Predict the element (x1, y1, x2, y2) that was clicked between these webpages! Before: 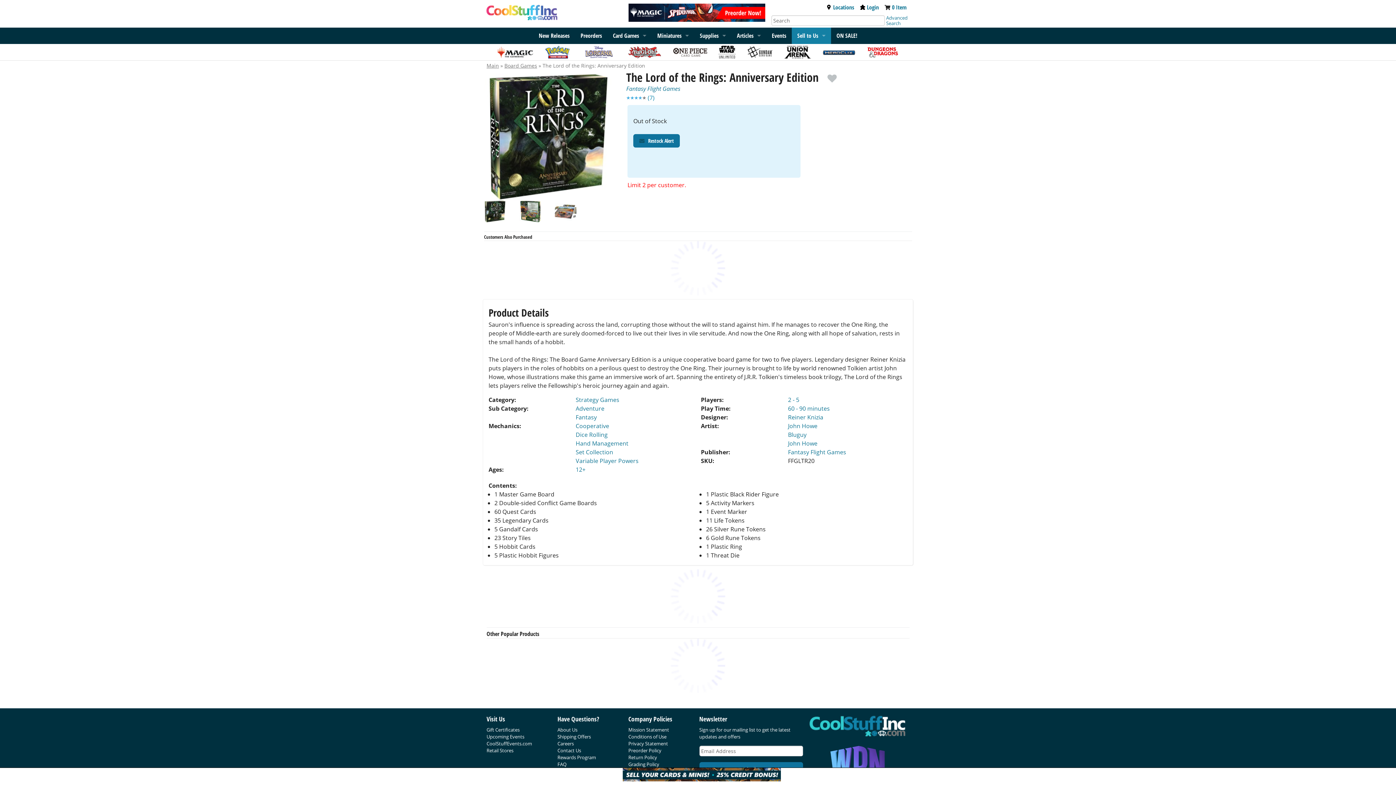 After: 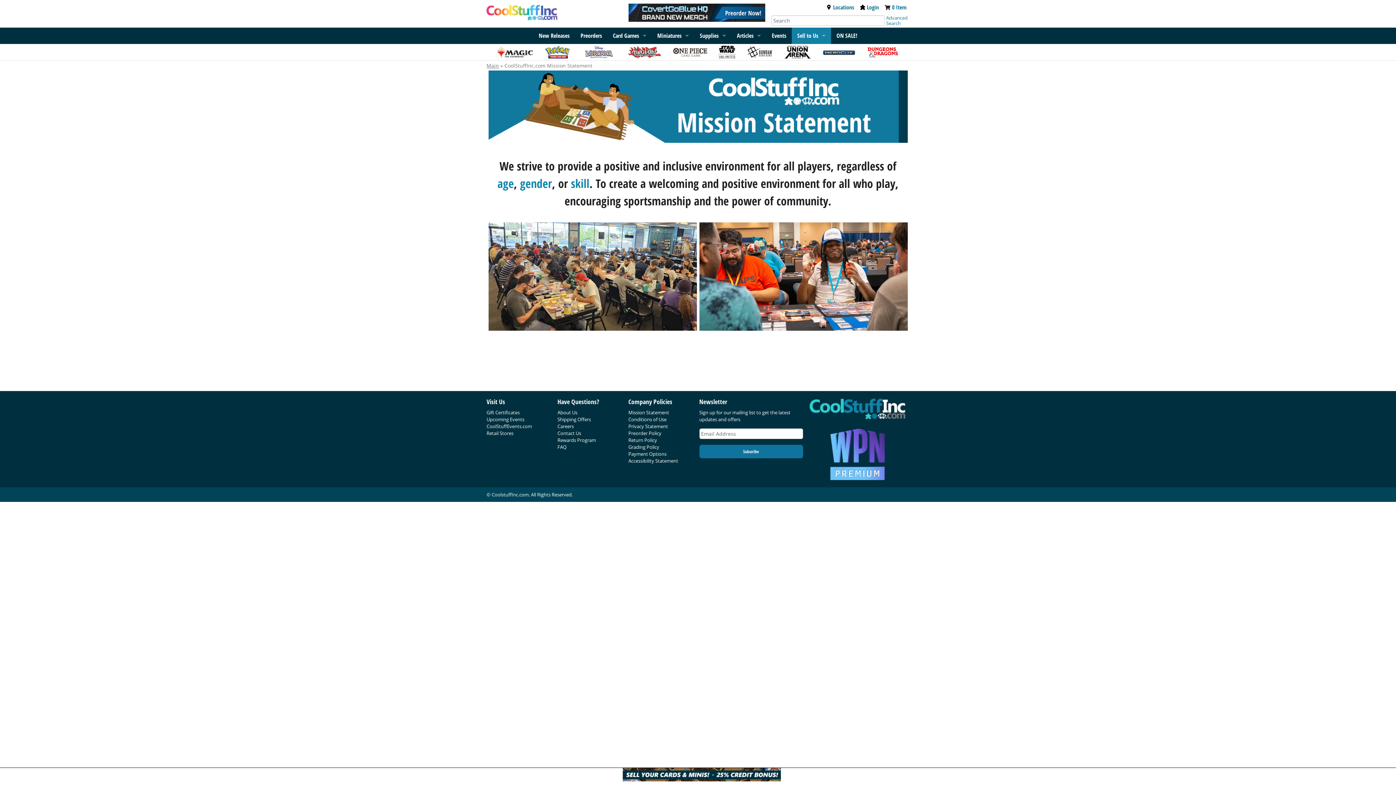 Action: label: Mission Statement bbox: (628, 726, 669, 733)